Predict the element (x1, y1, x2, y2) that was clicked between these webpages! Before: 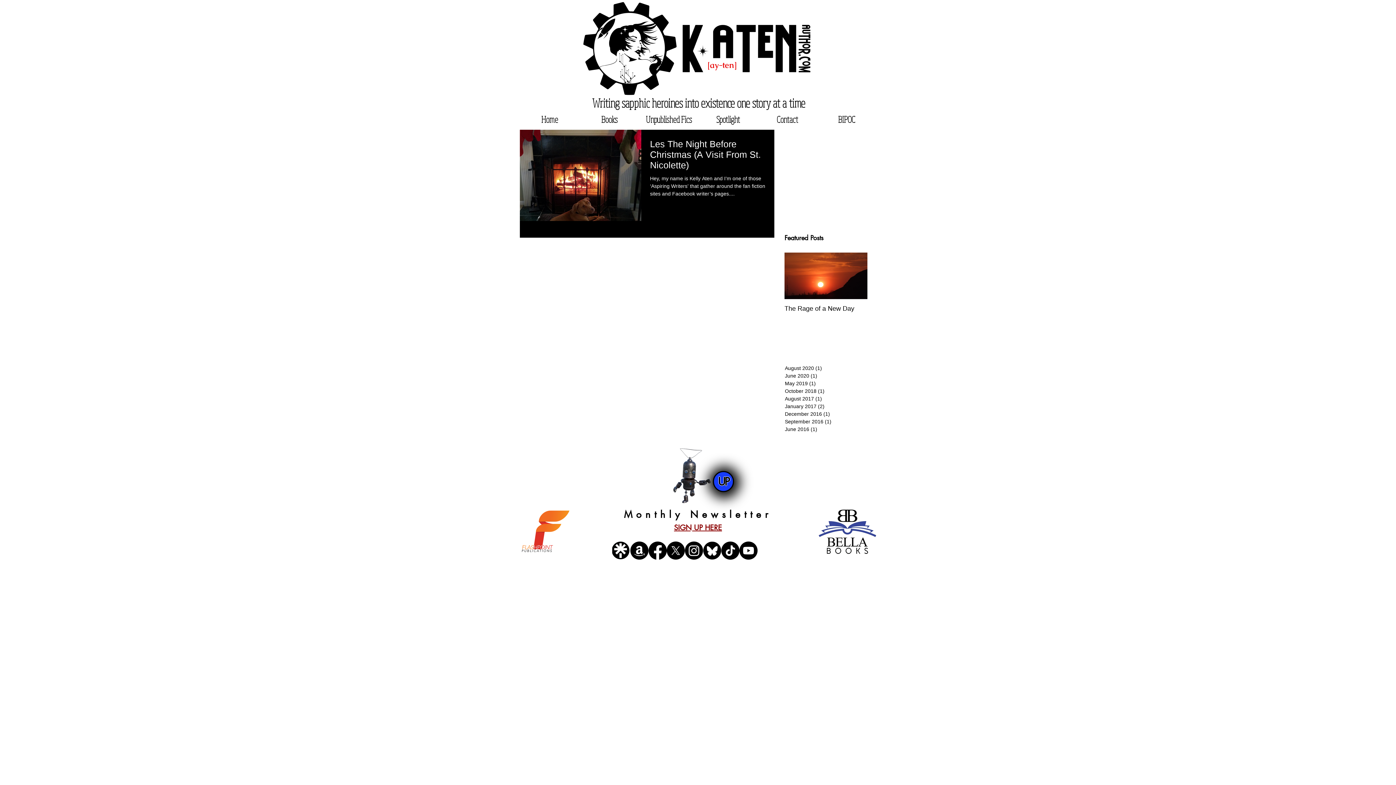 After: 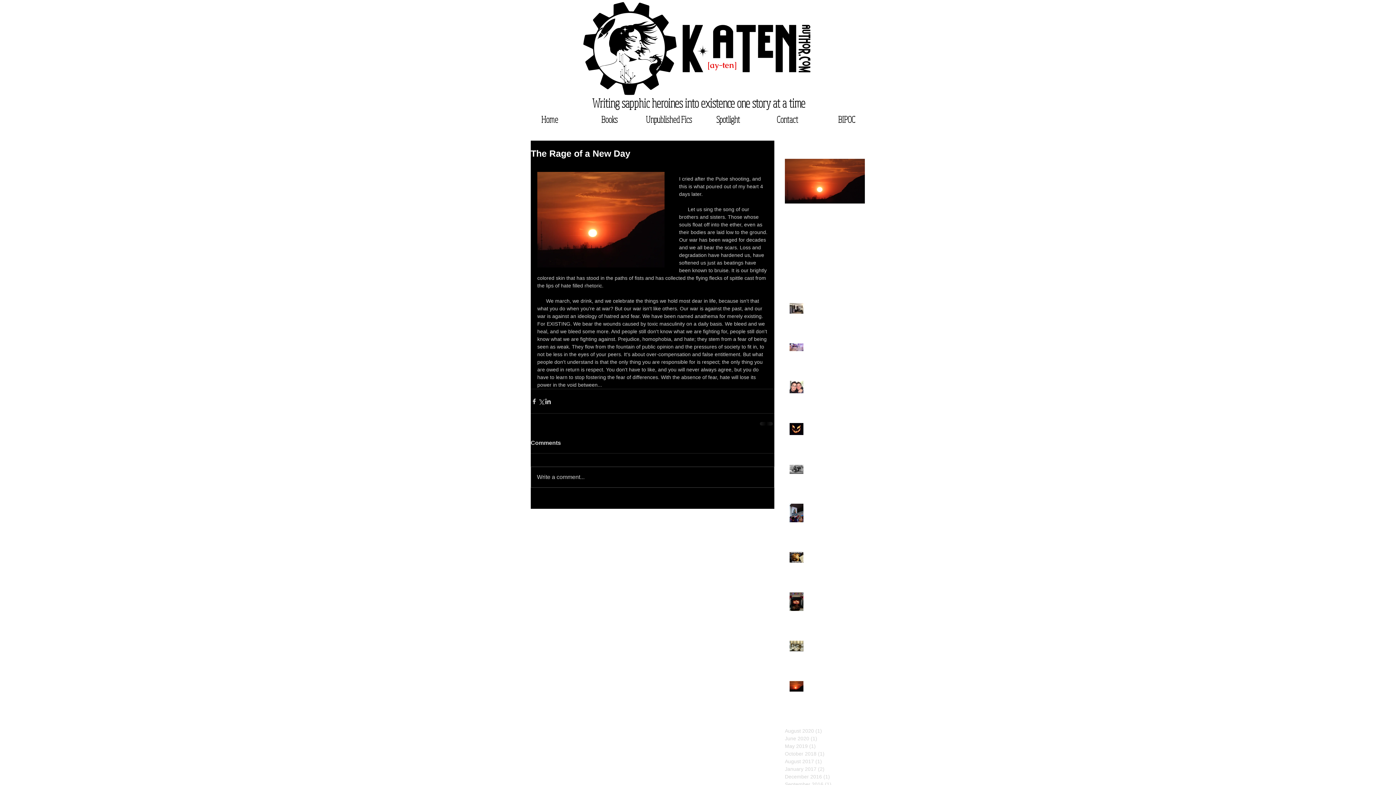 Action: bbox: (784, 304, 867, 312) label: The Rage of a New Day